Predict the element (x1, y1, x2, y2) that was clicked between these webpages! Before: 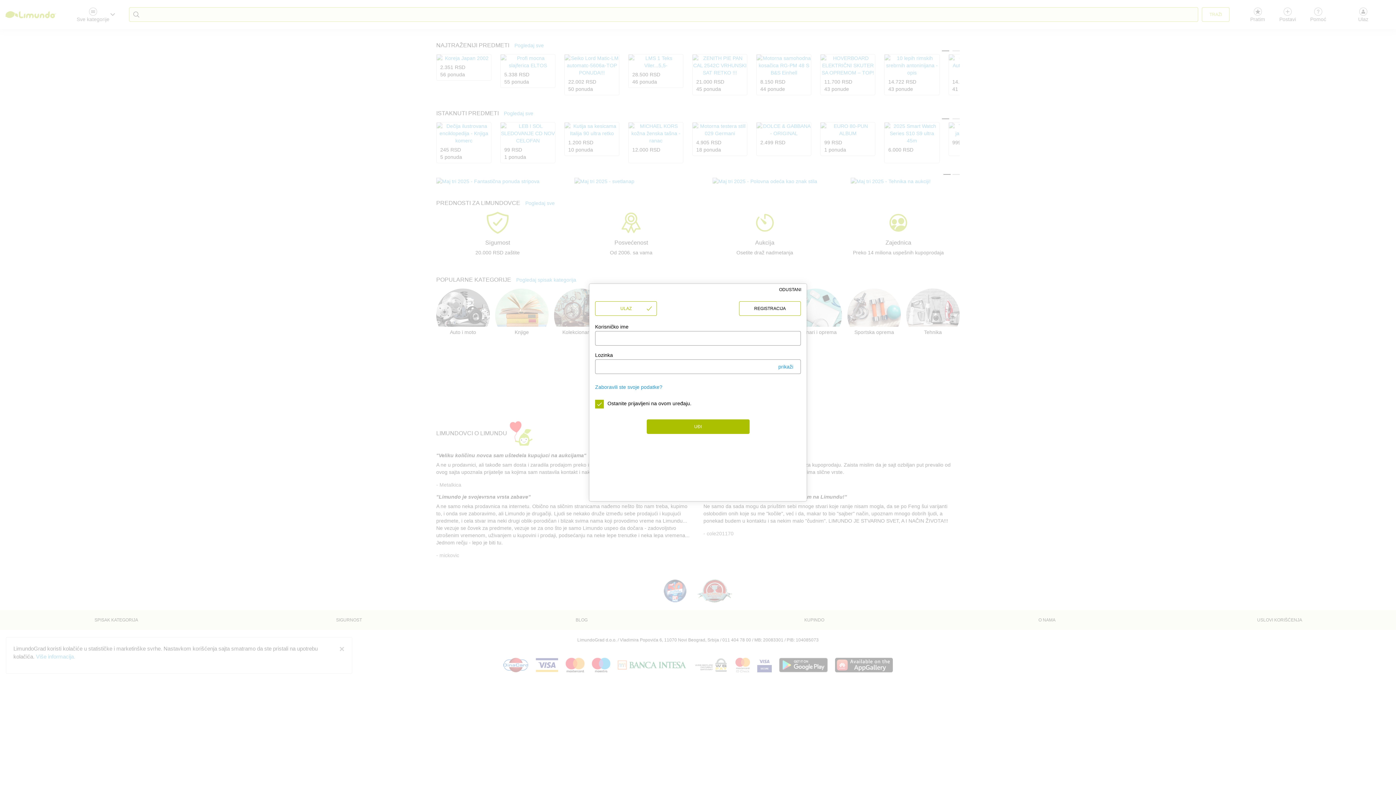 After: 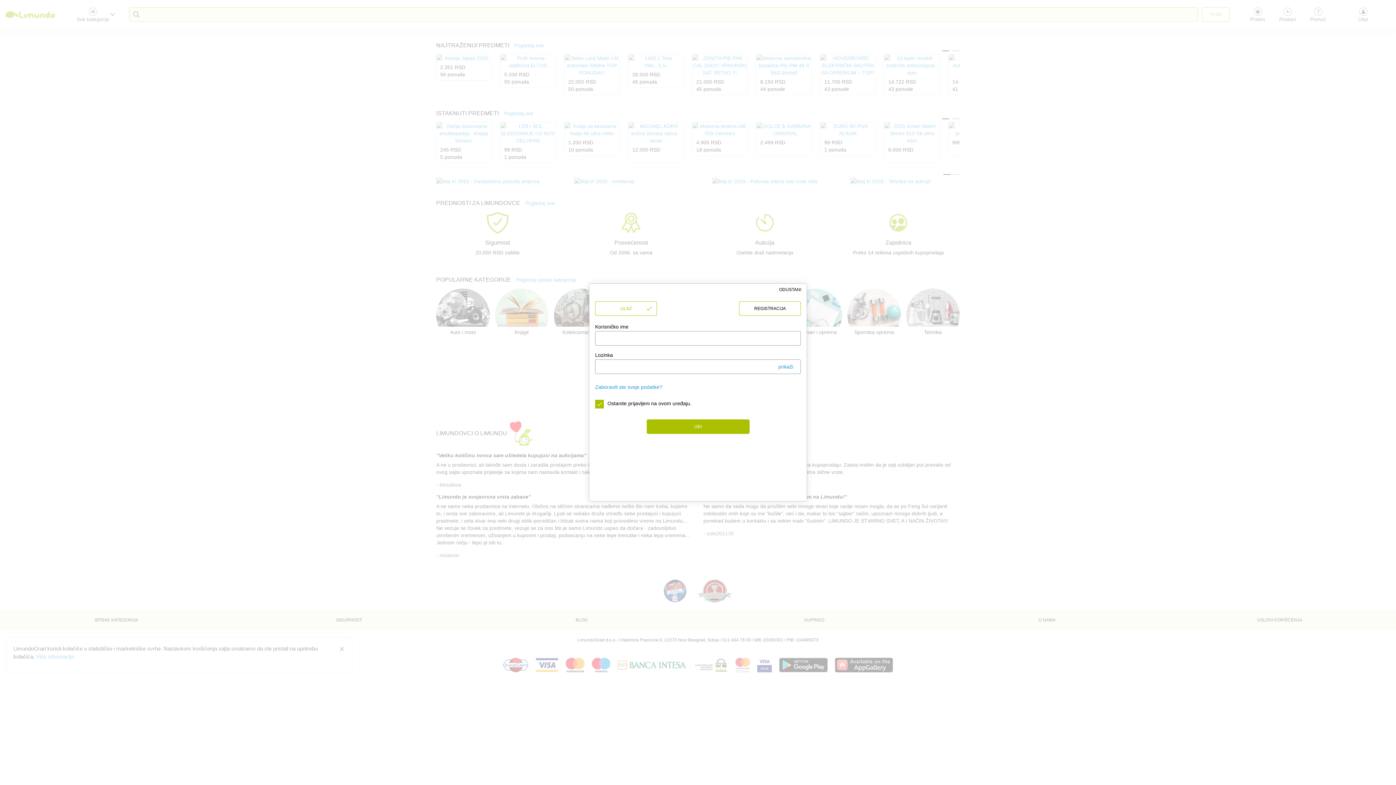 Action: label: ULAZ bbox: (595, 301, 657, 316)